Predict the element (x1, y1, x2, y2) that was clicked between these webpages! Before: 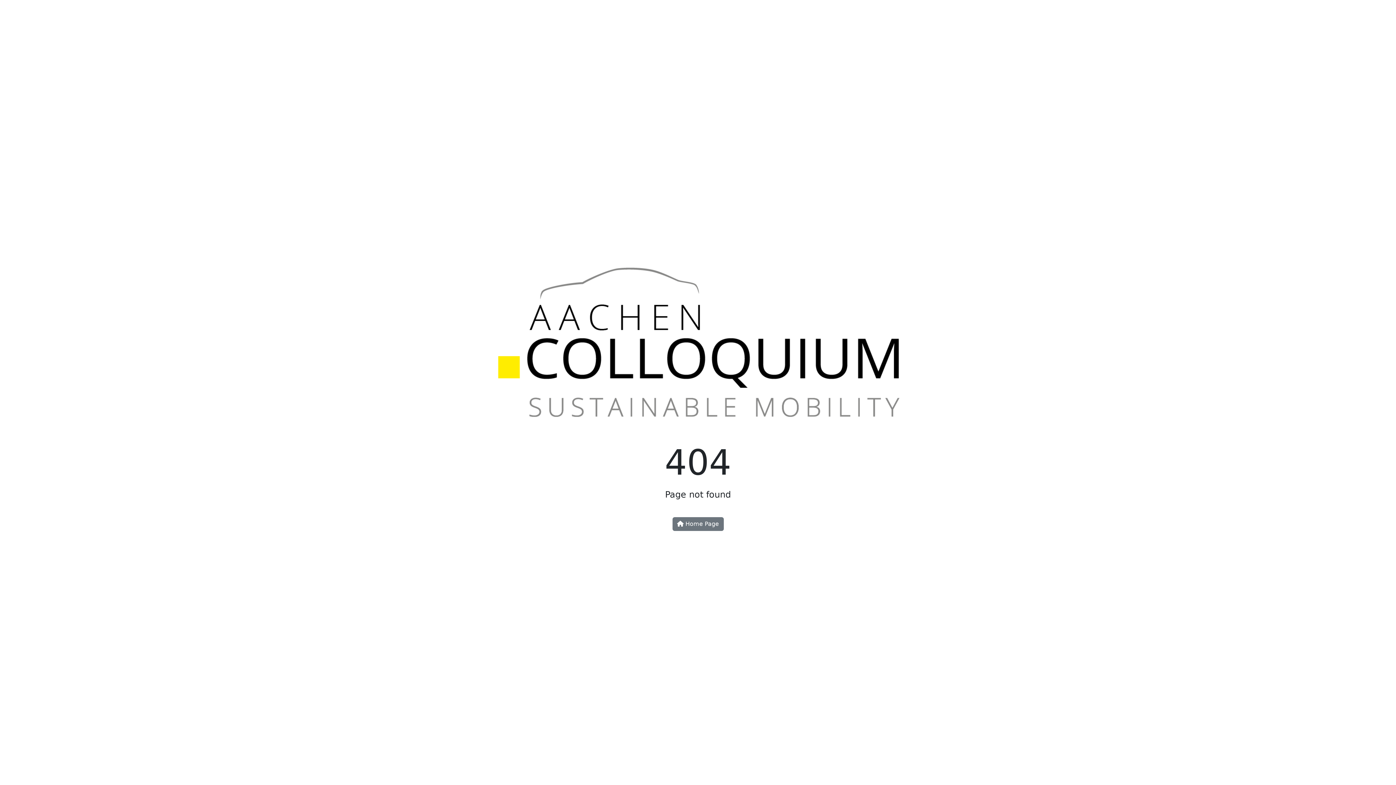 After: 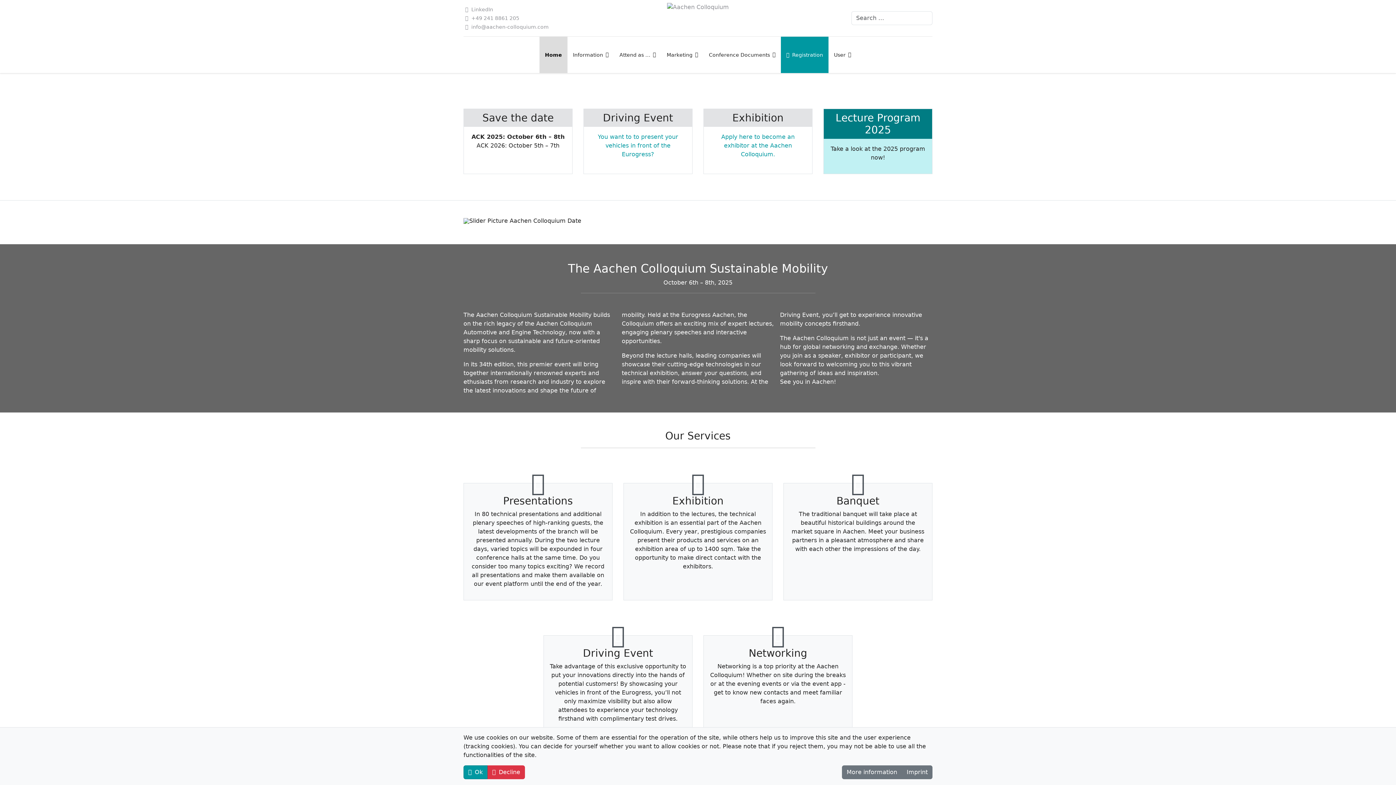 Action: bbox: (482, 344, 914, 351)